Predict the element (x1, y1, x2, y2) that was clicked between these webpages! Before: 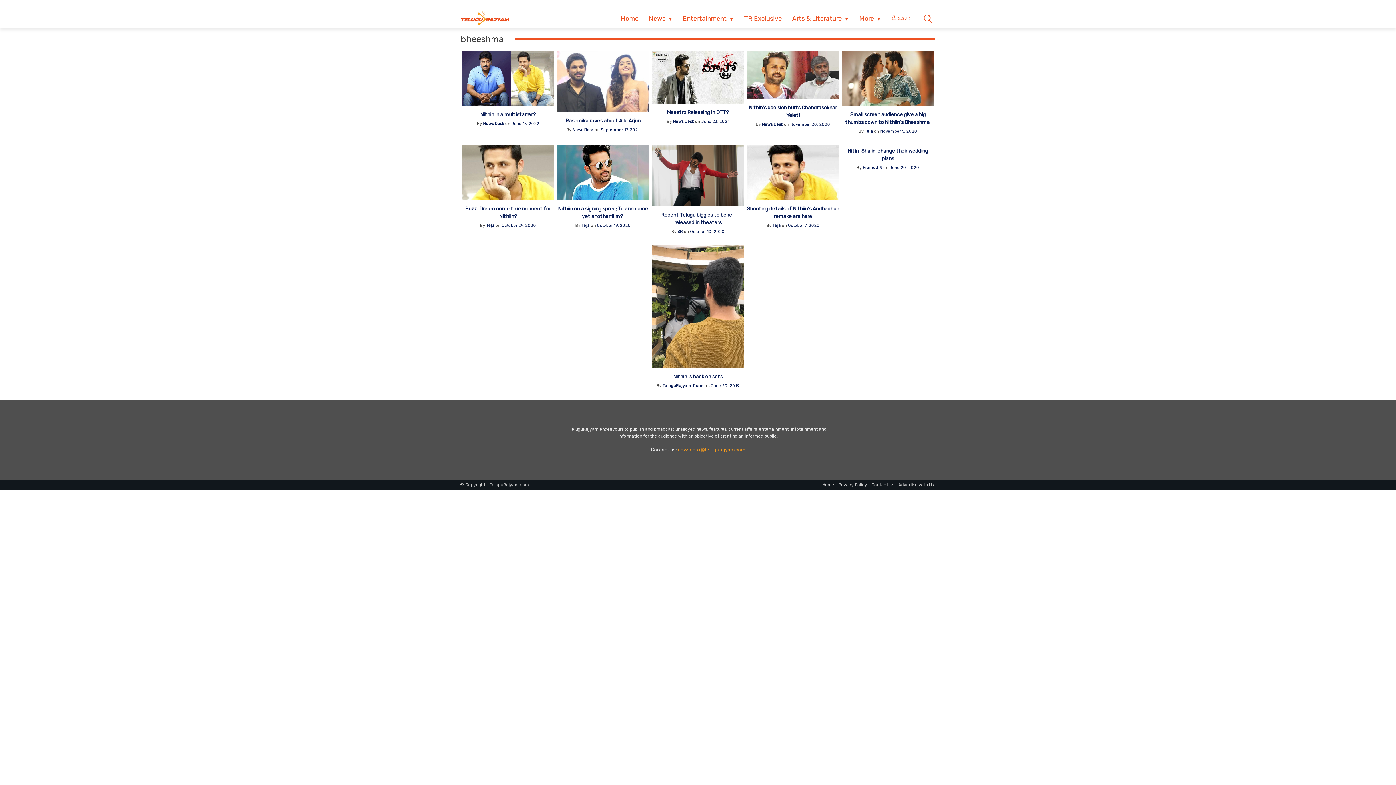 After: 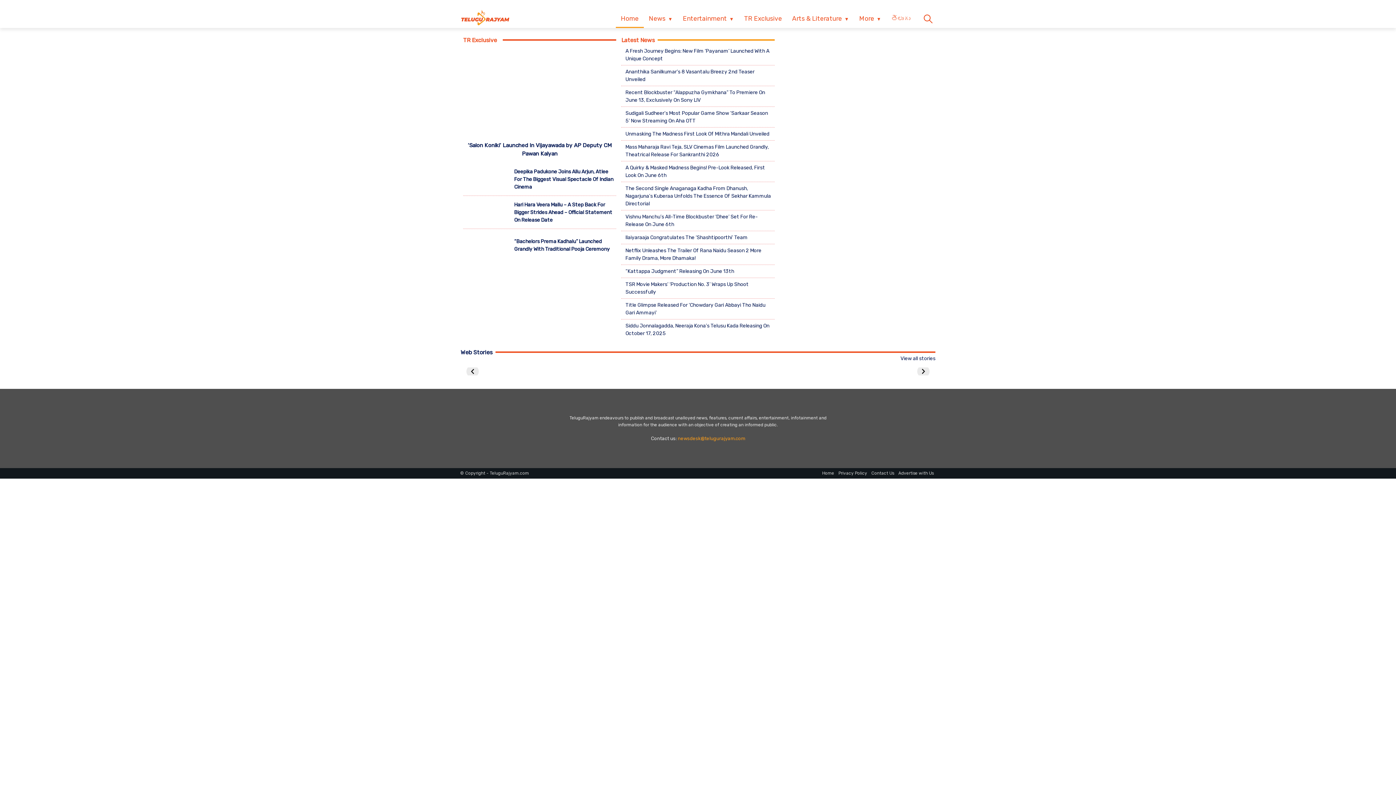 Action: bbox: (615, 9, 643, 27) label: Home